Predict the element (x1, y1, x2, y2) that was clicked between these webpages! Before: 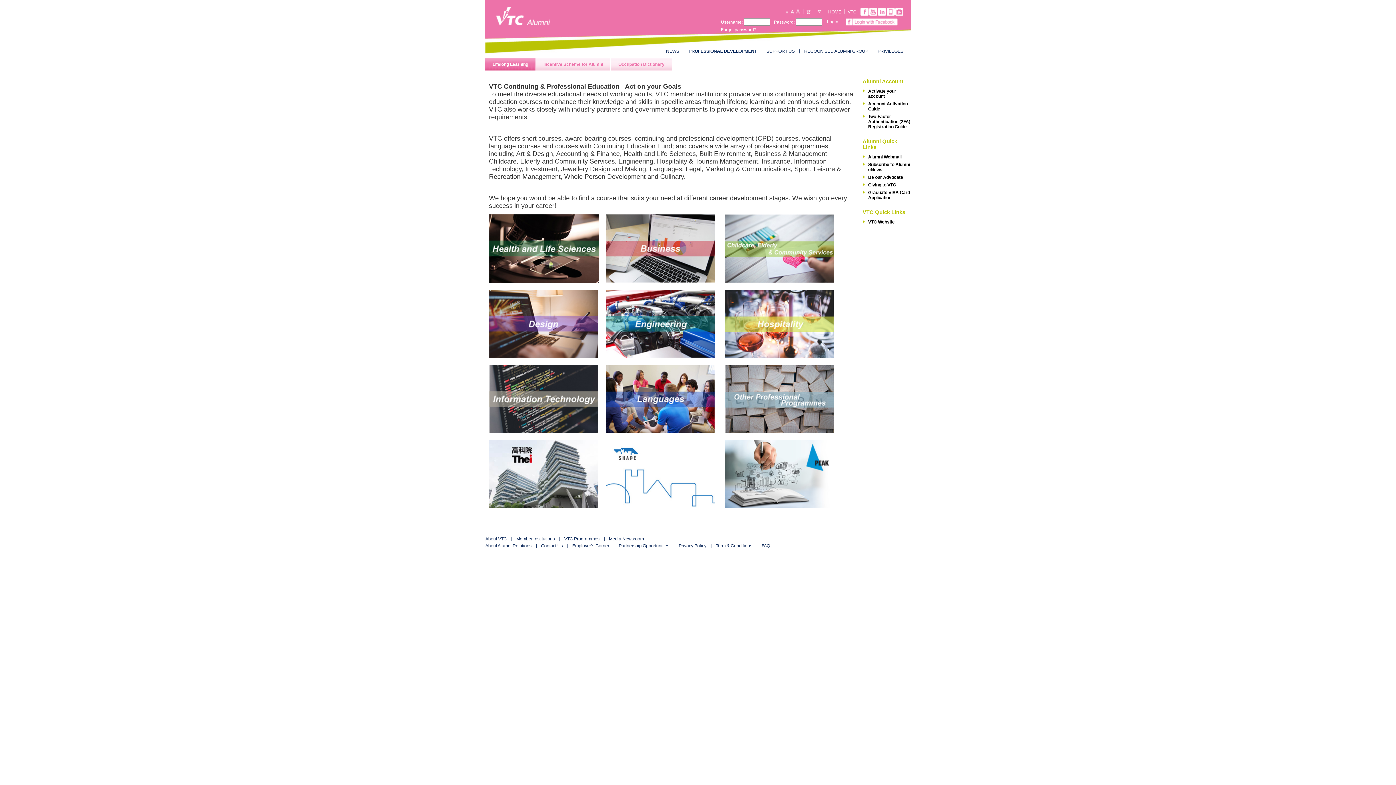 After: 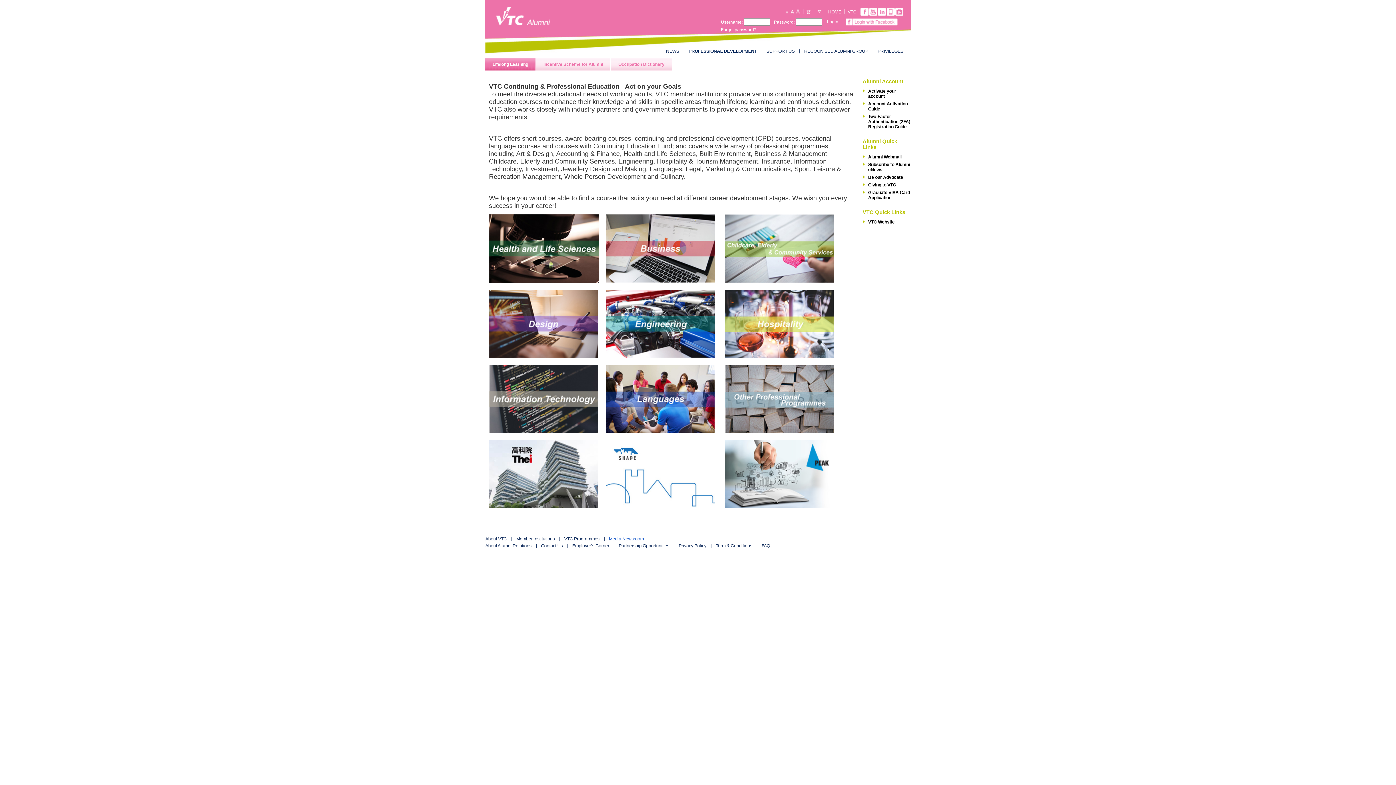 Action: bbox: (609, 536, 644, 541) label: Media Newsroom